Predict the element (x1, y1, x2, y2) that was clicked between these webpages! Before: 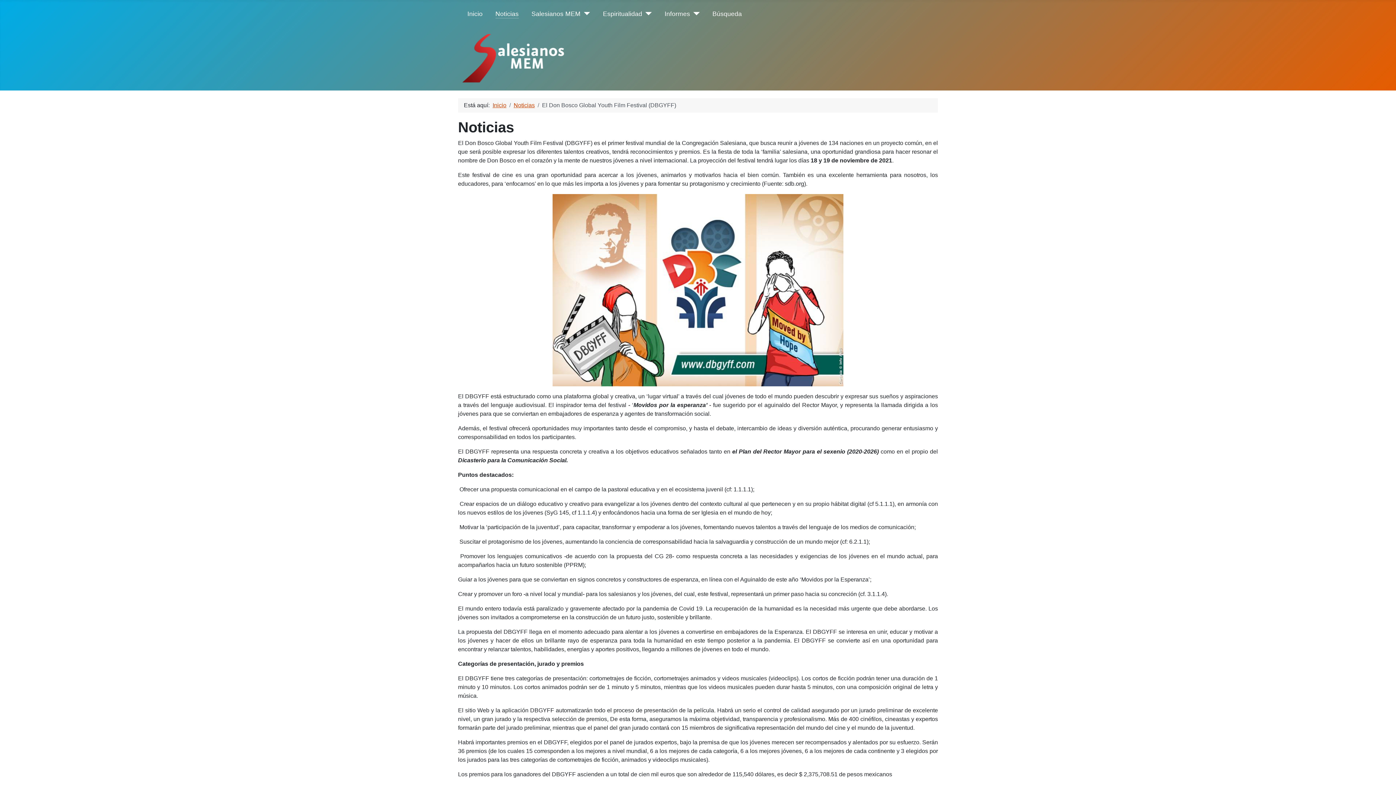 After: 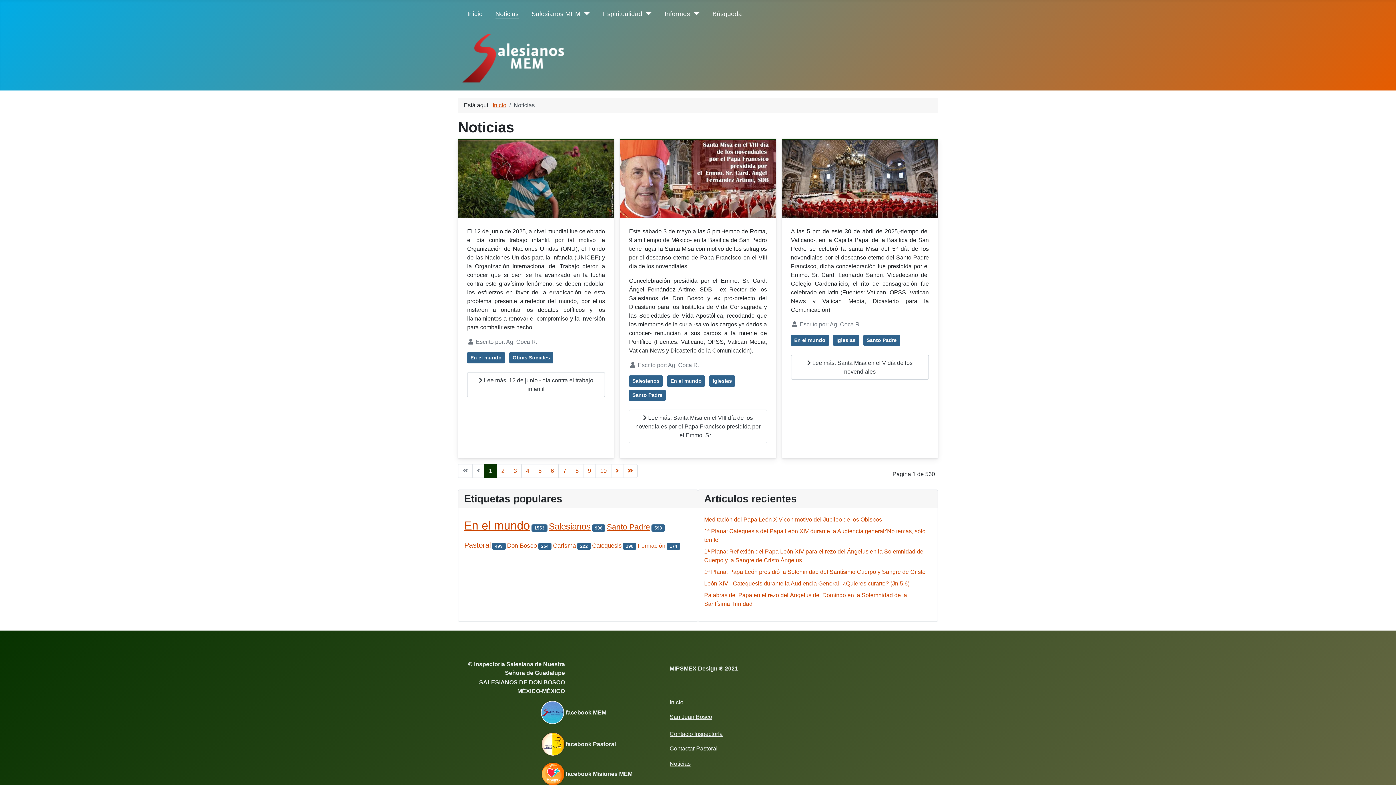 Action: label: Noticias bbox: (495, 9, 518, 18)